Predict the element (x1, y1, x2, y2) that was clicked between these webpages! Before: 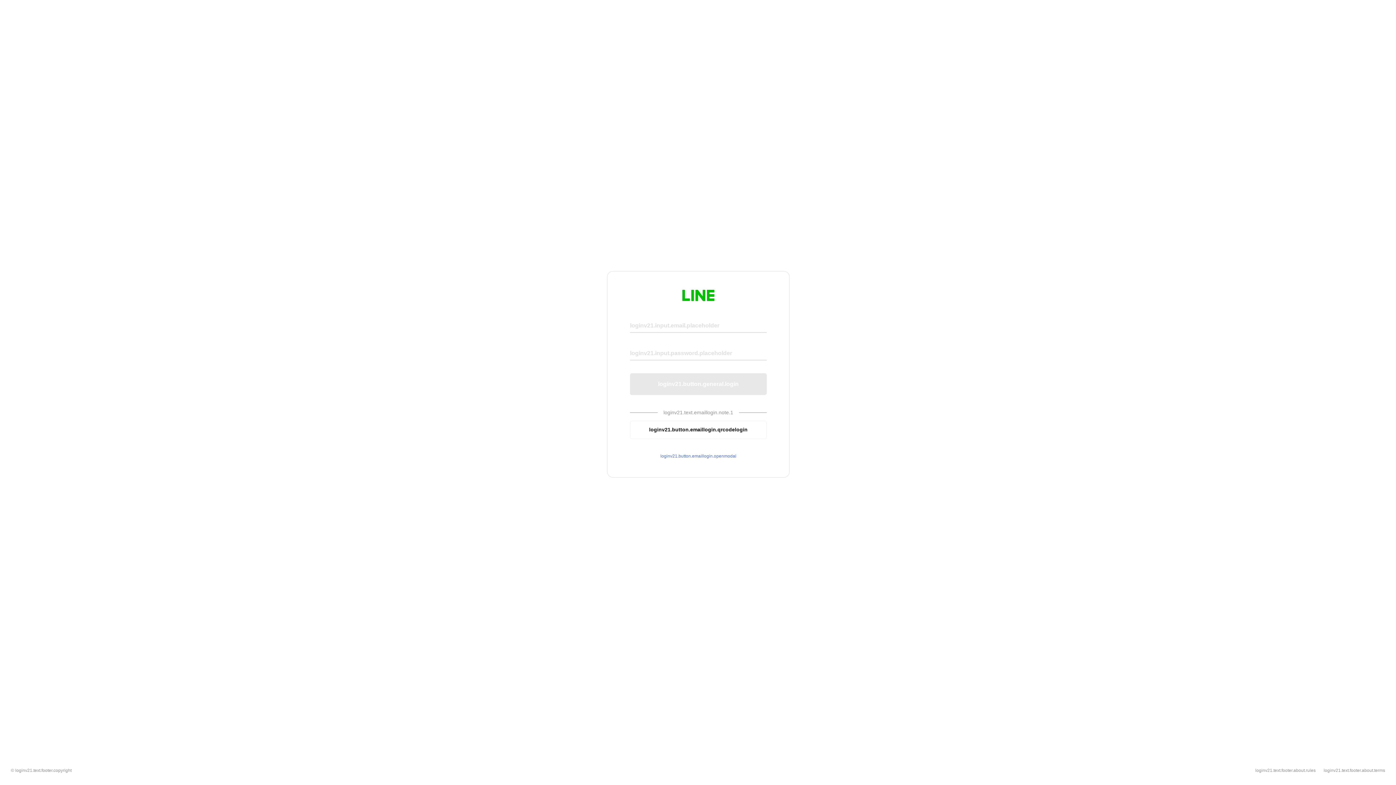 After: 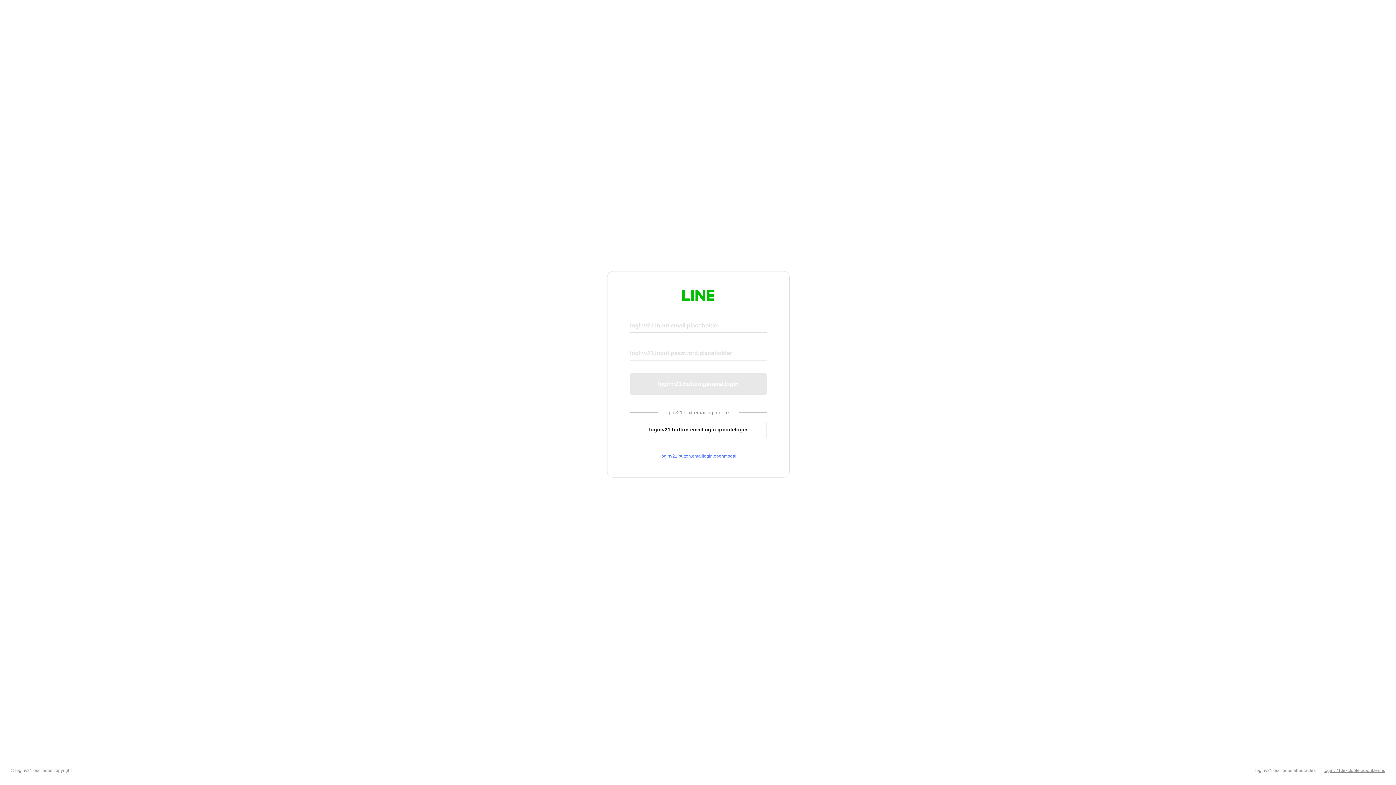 Action: label: loginv21.text.footer.about.terms bbox: (1324, 768, 1385, 773)